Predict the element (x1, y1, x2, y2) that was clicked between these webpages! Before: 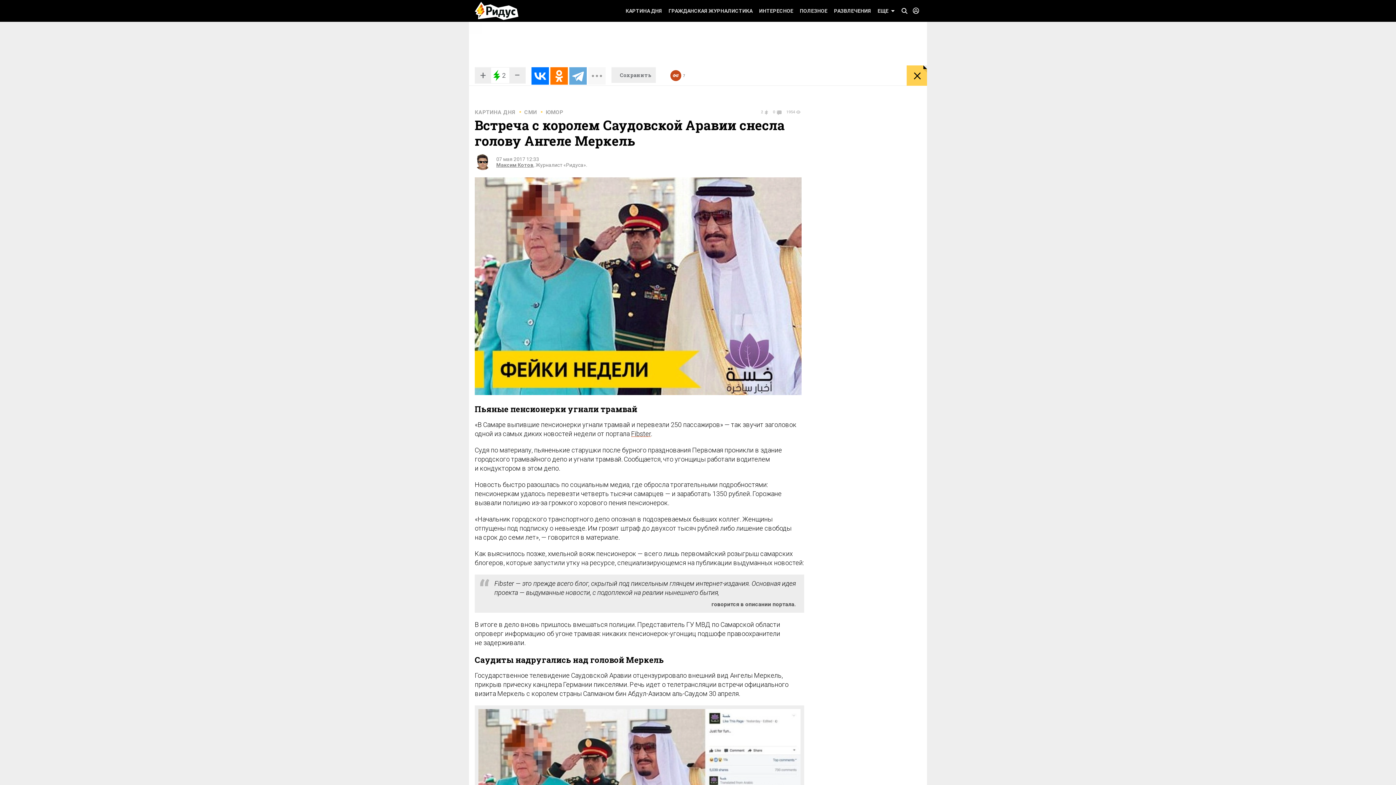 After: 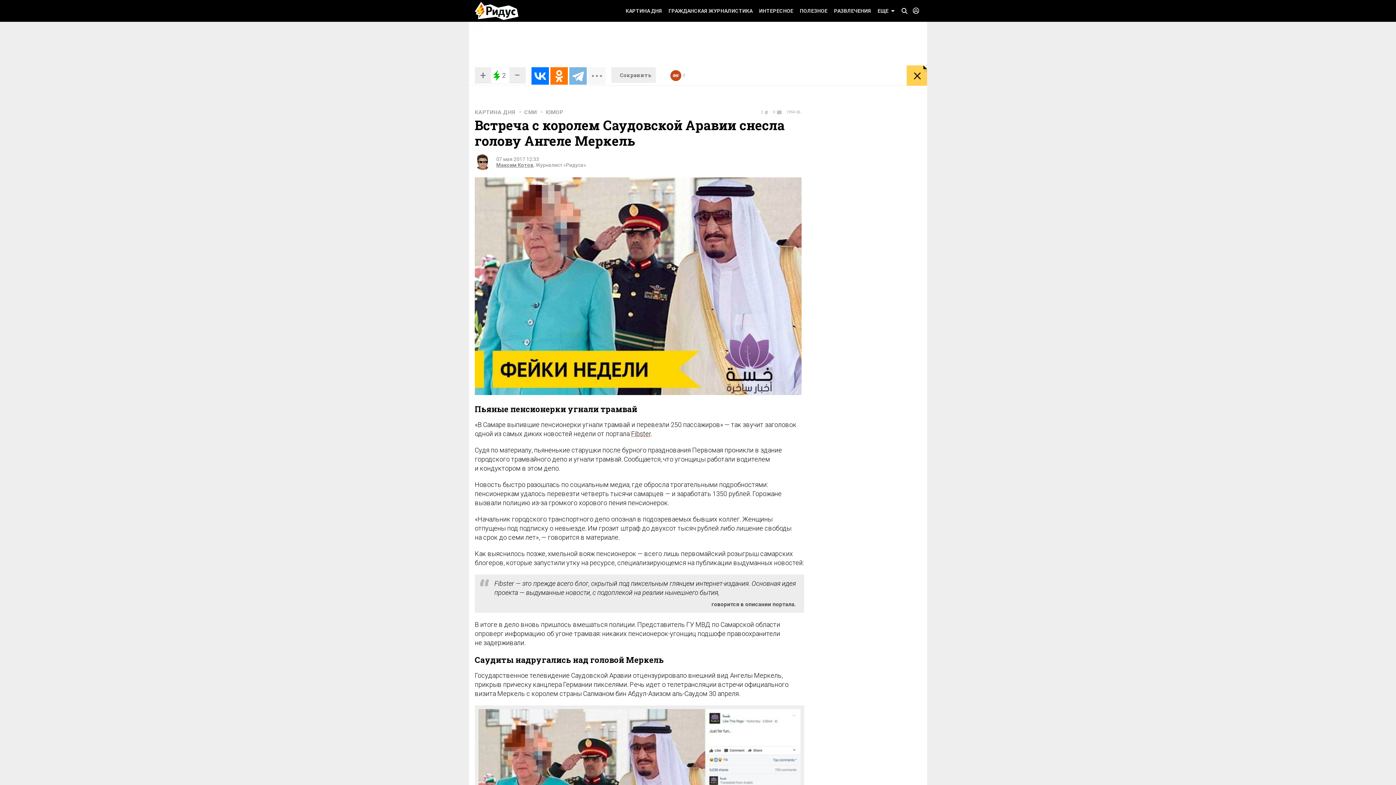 Action: bbox: (569, 67, 586, 84)